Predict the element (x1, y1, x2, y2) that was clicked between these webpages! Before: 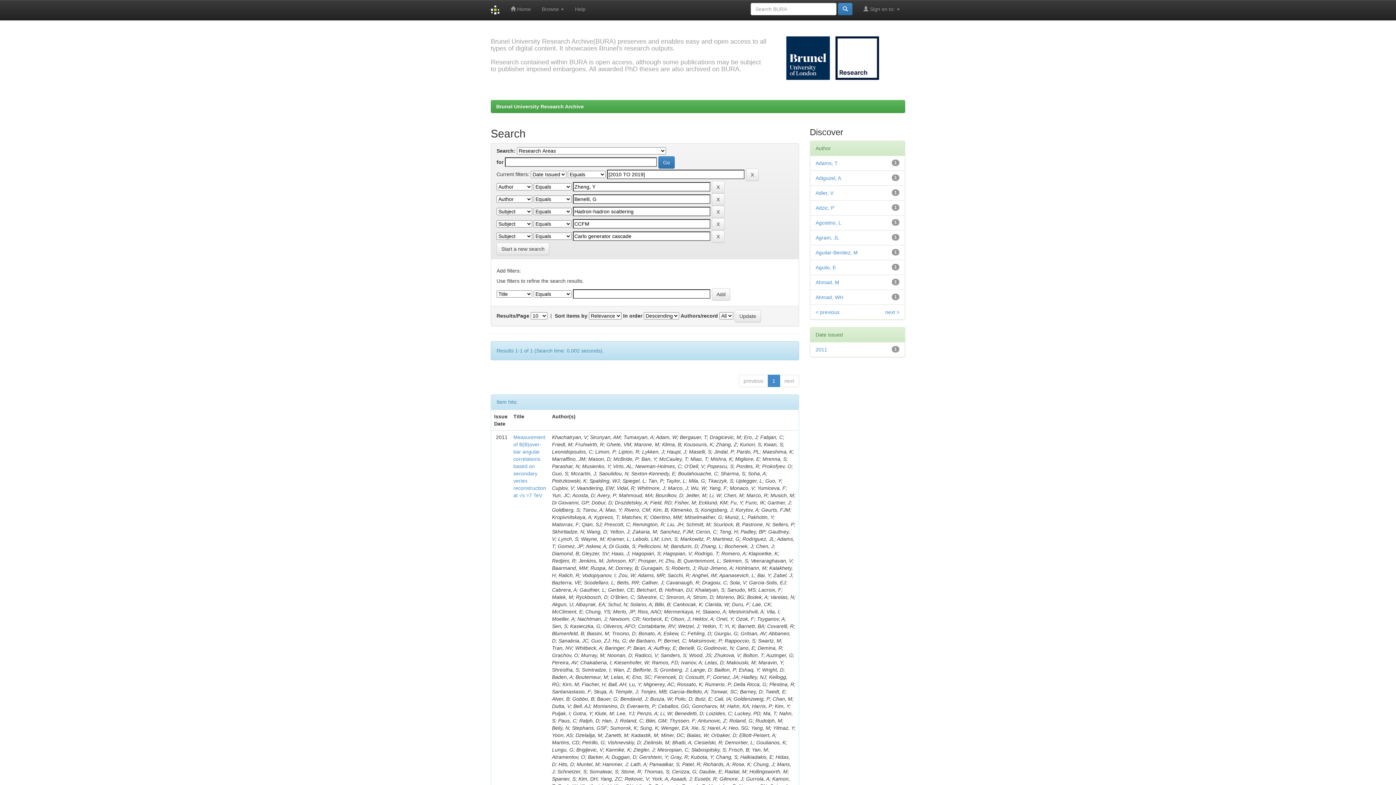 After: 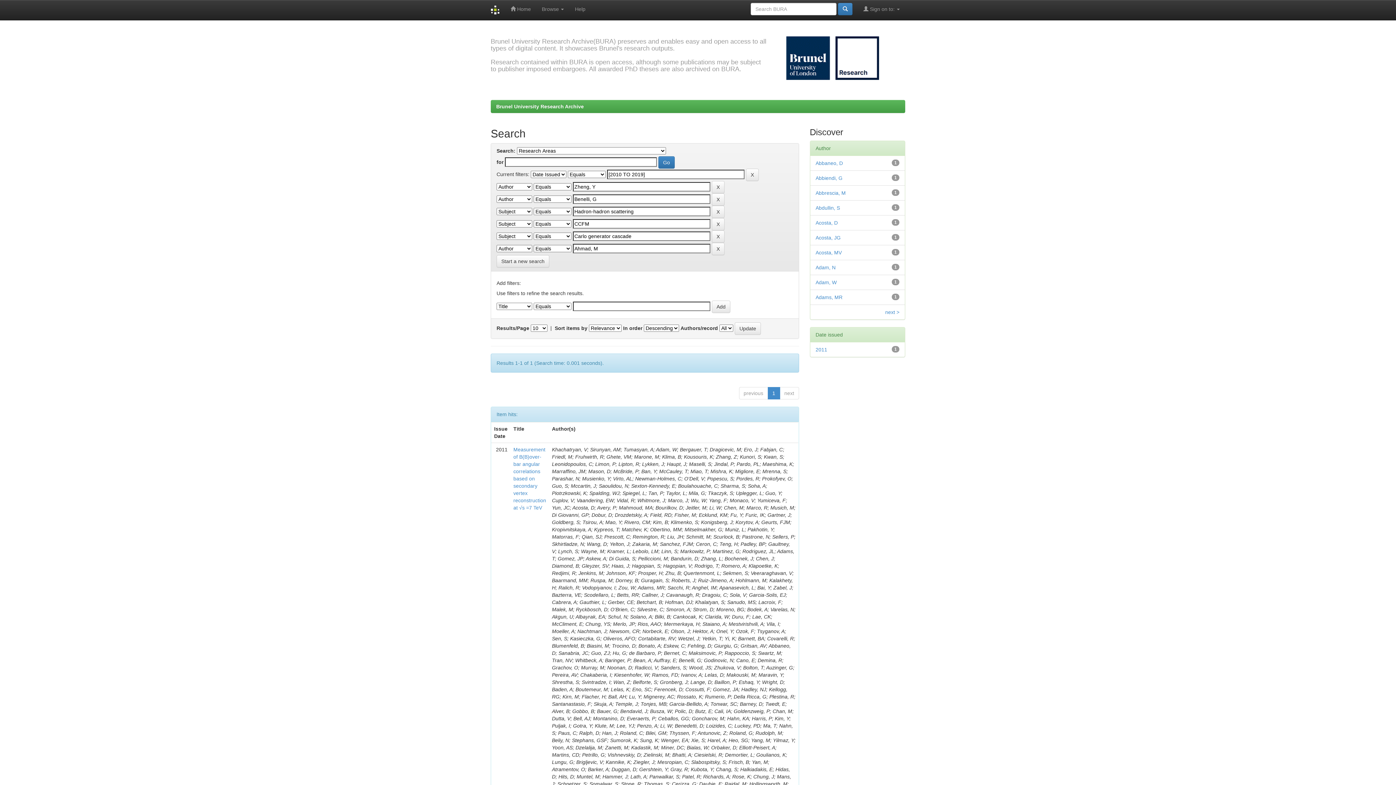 Action: bbox: (815, 279, 839, 285) label: Ahmad, M